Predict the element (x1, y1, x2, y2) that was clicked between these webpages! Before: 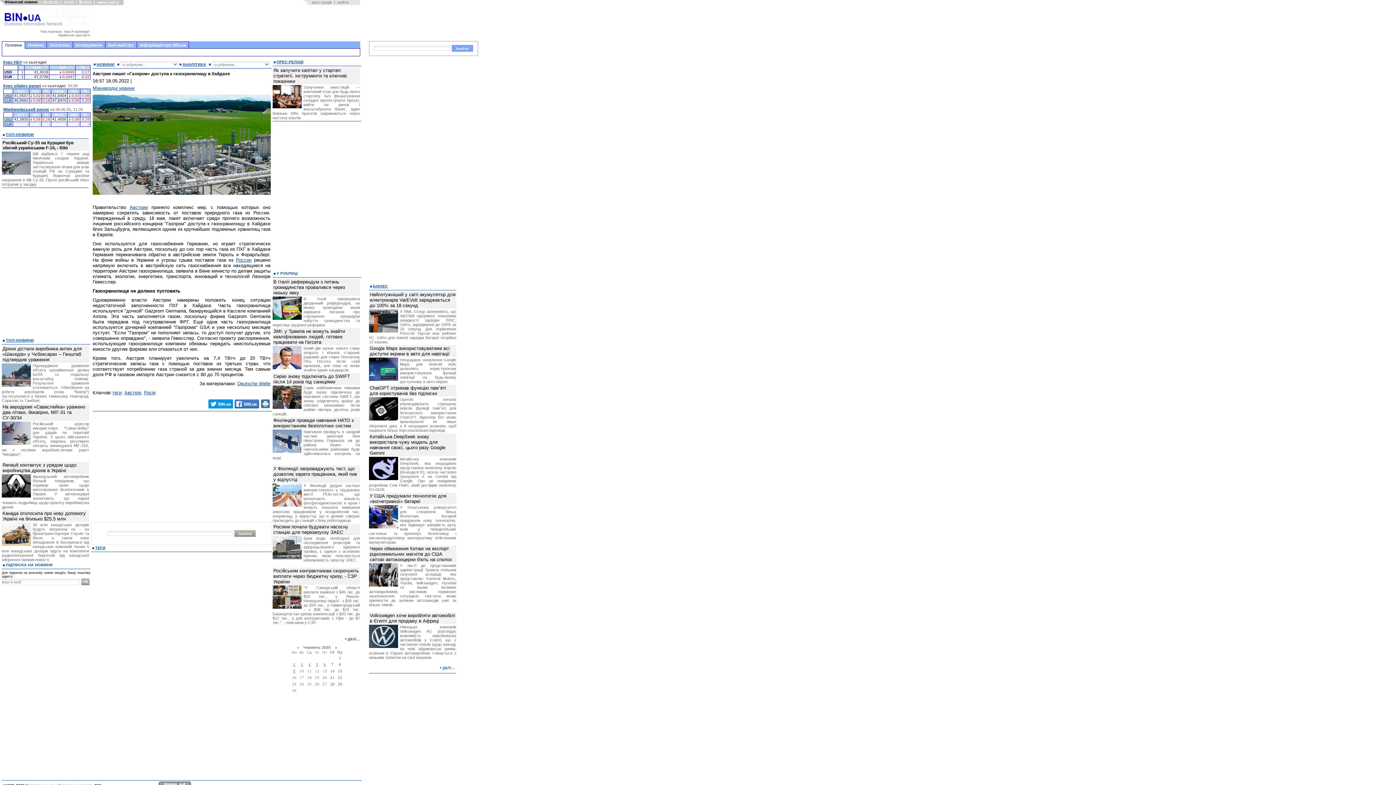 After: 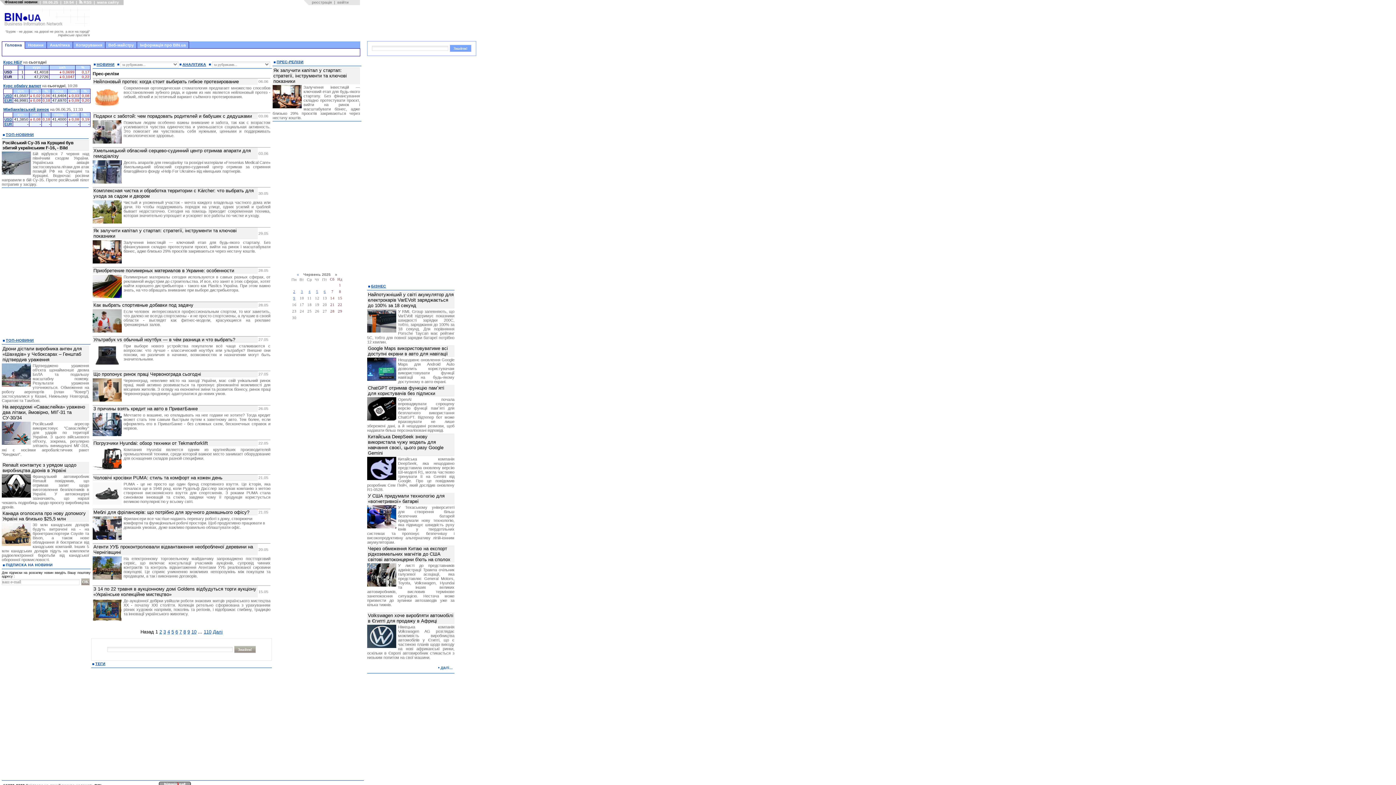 Action: bbox: (276, 59, 303, 64) label: ПРЕС-РЕЛІЗИ